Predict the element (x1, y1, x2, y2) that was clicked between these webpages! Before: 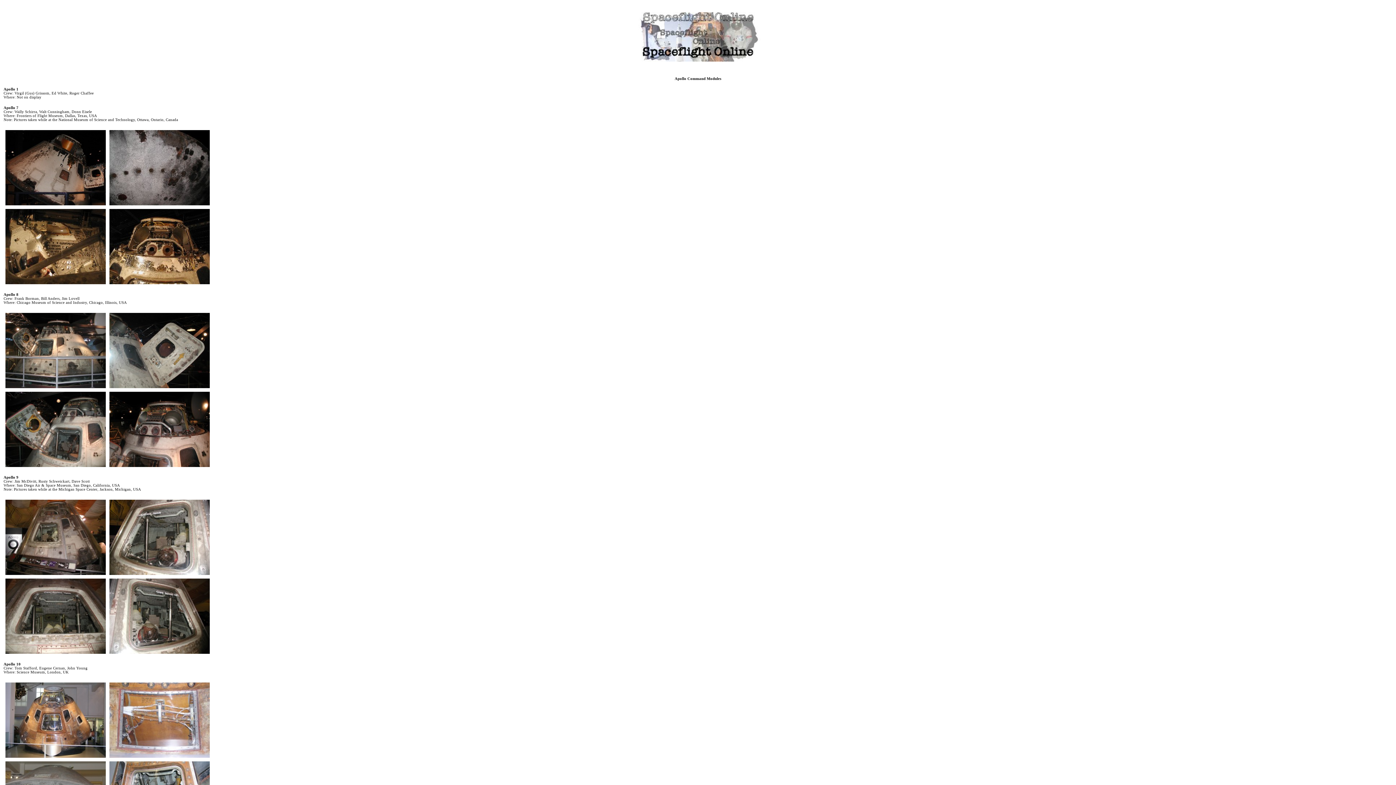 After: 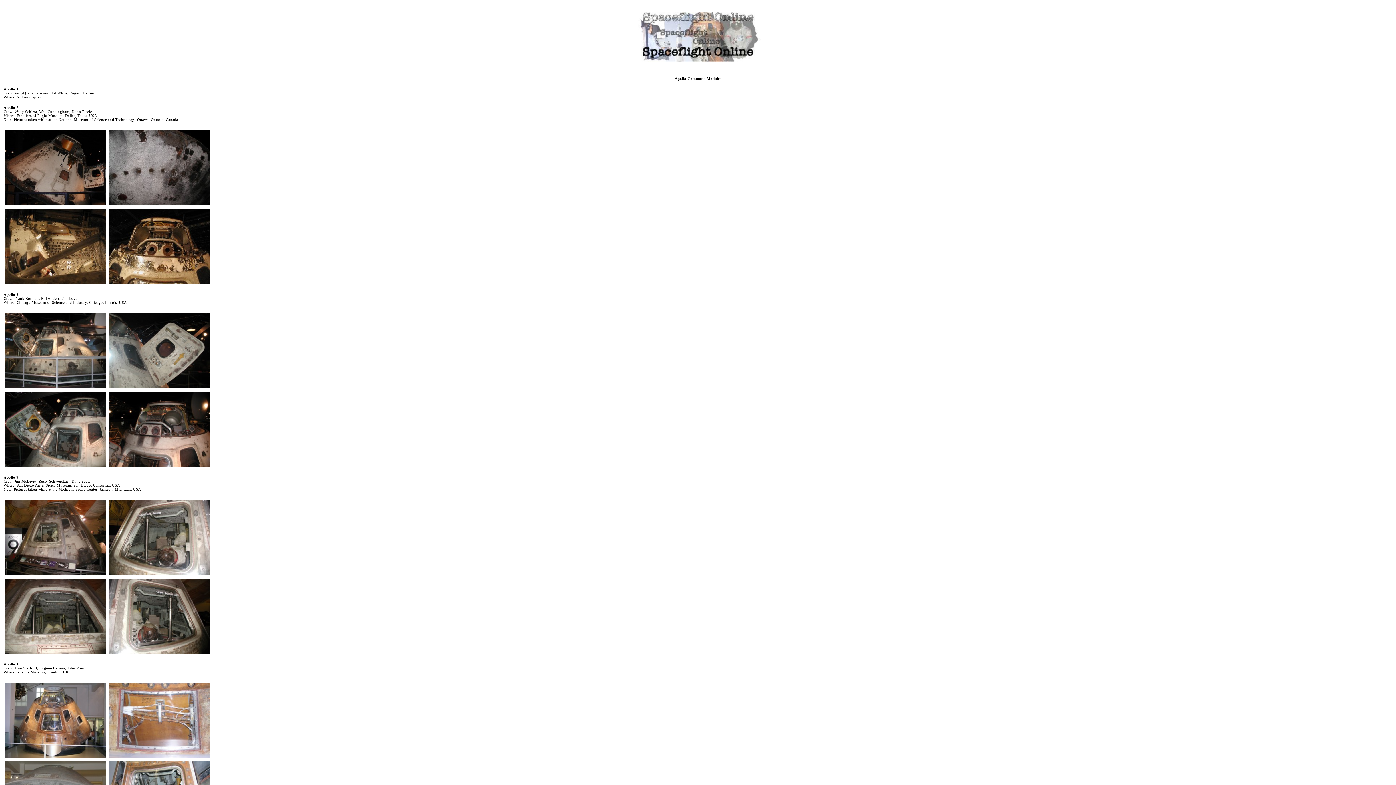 Action: bbox: (107, 612, 211, 618)